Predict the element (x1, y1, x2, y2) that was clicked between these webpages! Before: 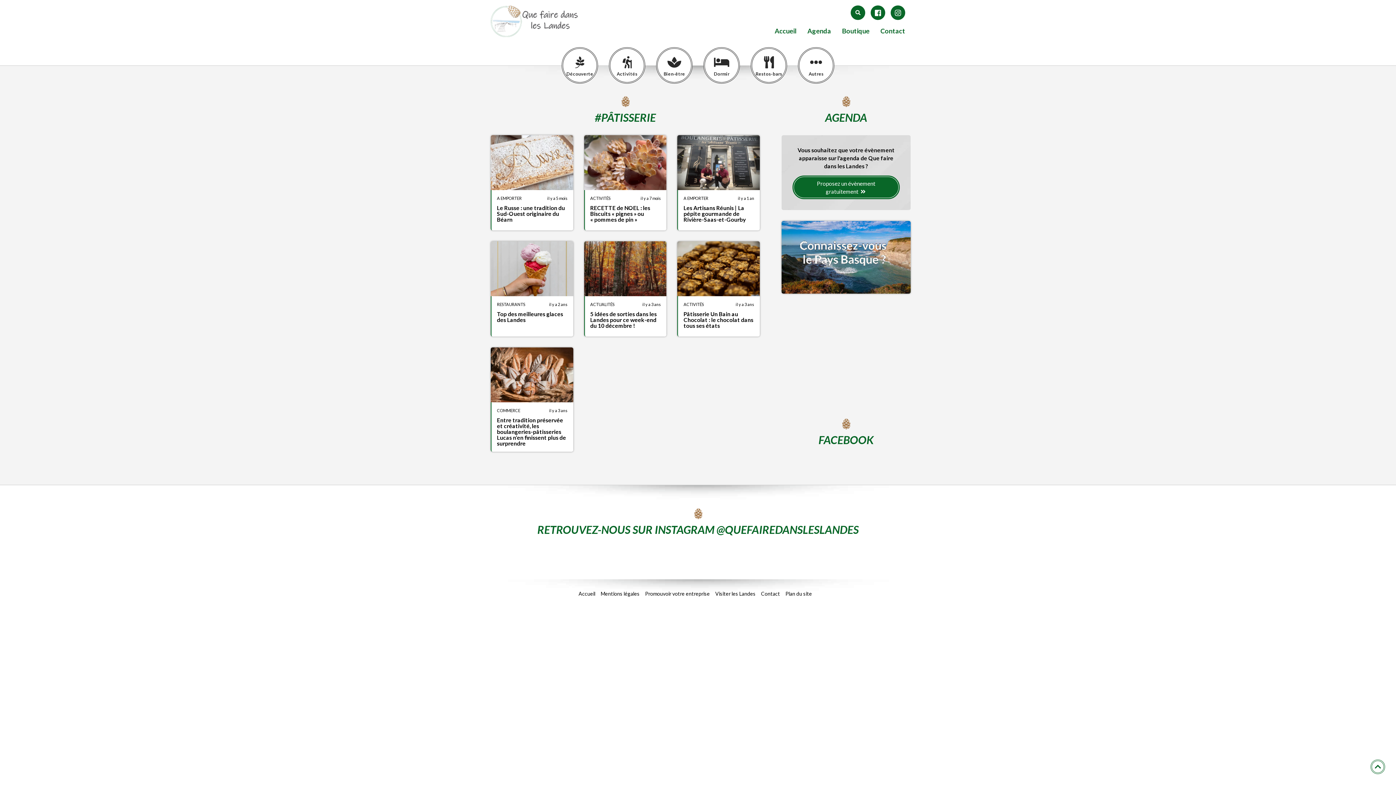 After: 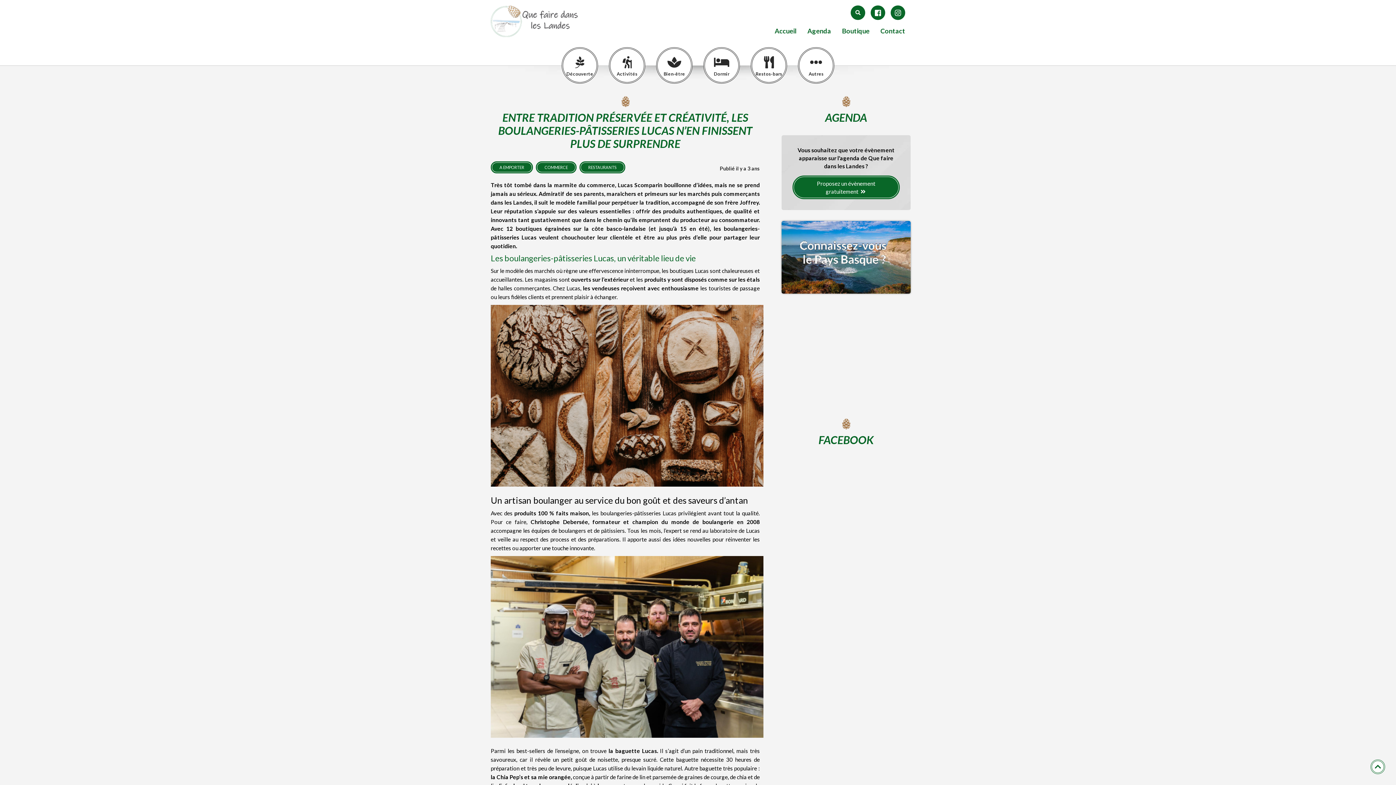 Action: label: COMMERCE
il y a 3 ans
Entre tradition préservée et créativité, les boulangeries-pâtisseries Lucas n’en finissent plus de surprendre bbox: (490, 347, 573, 452)